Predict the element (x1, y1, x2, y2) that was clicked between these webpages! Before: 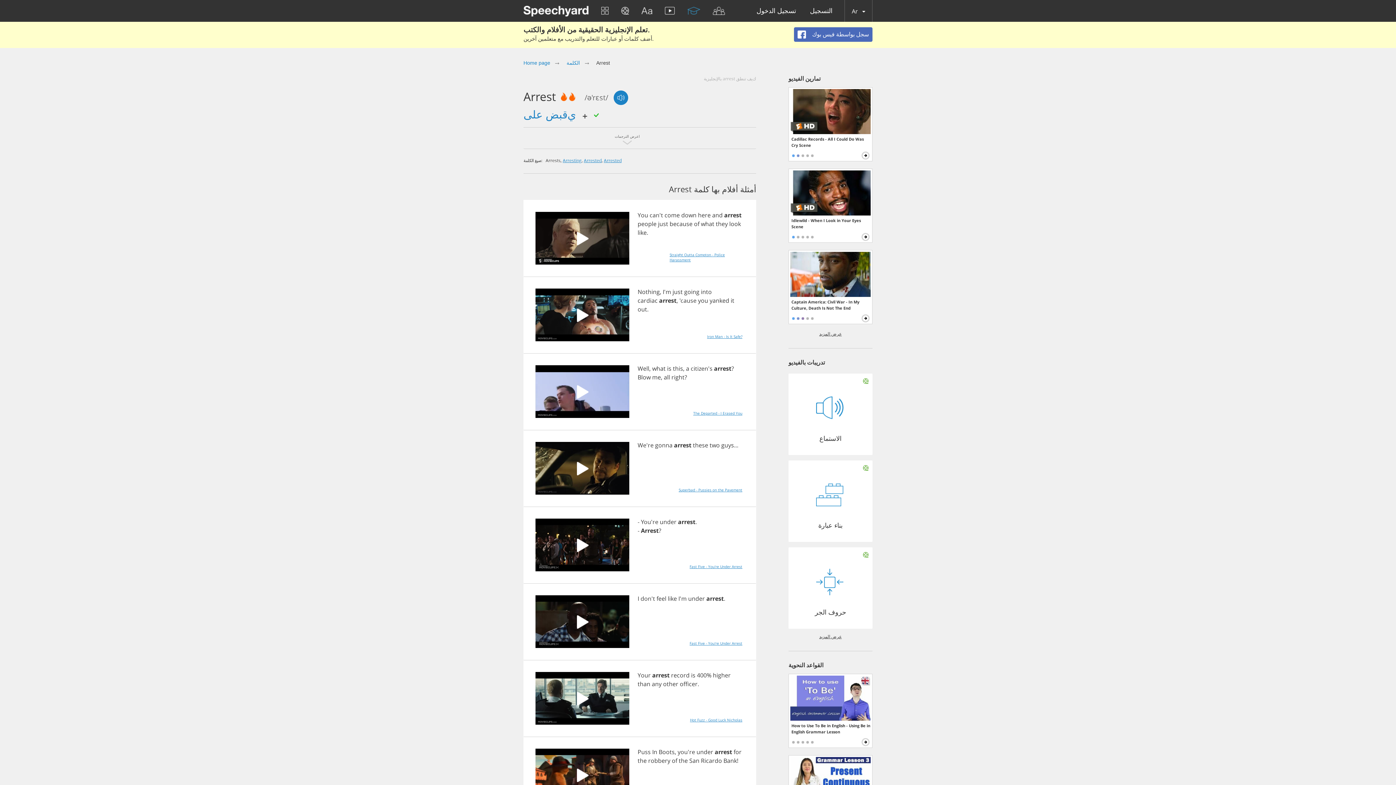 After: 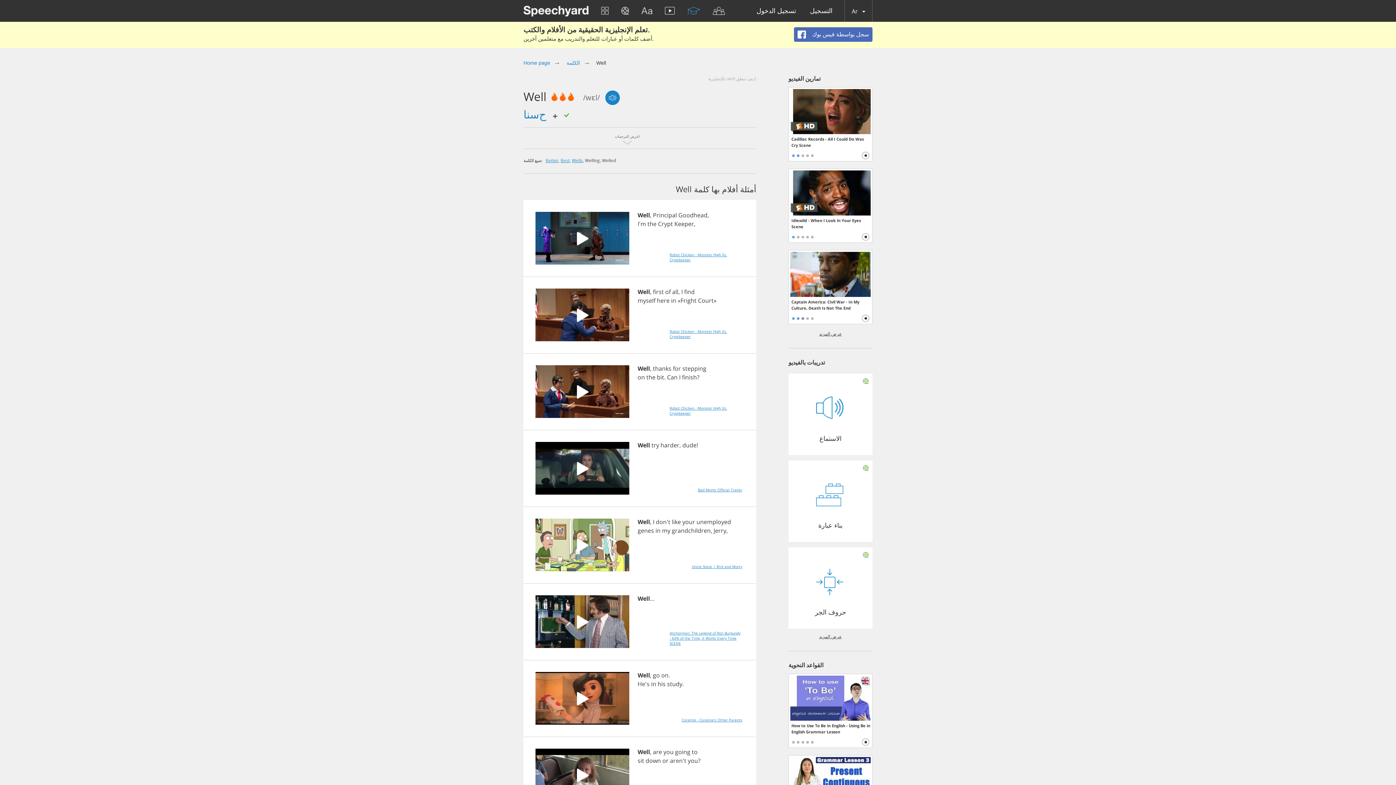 Action: bbox: (637, 364, 649, 372) label: Well